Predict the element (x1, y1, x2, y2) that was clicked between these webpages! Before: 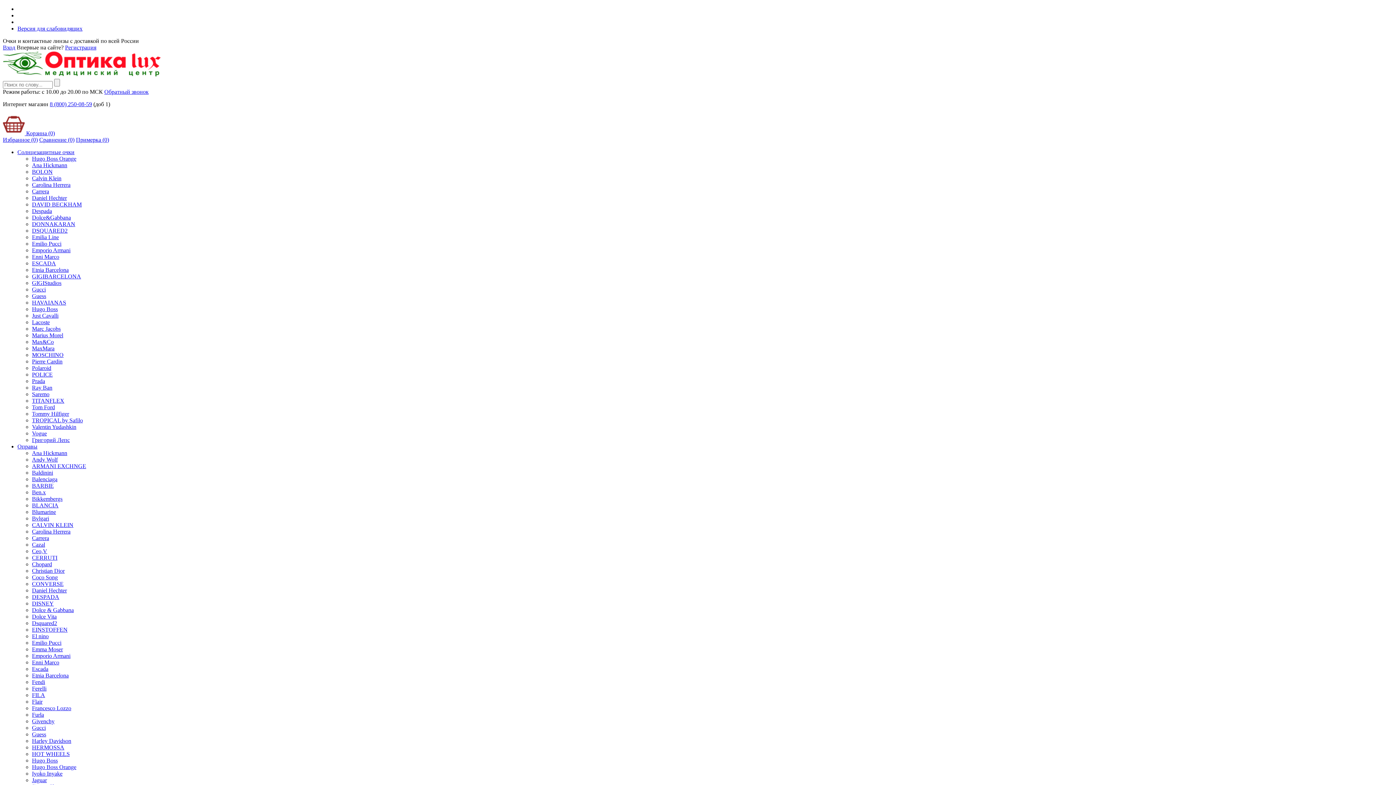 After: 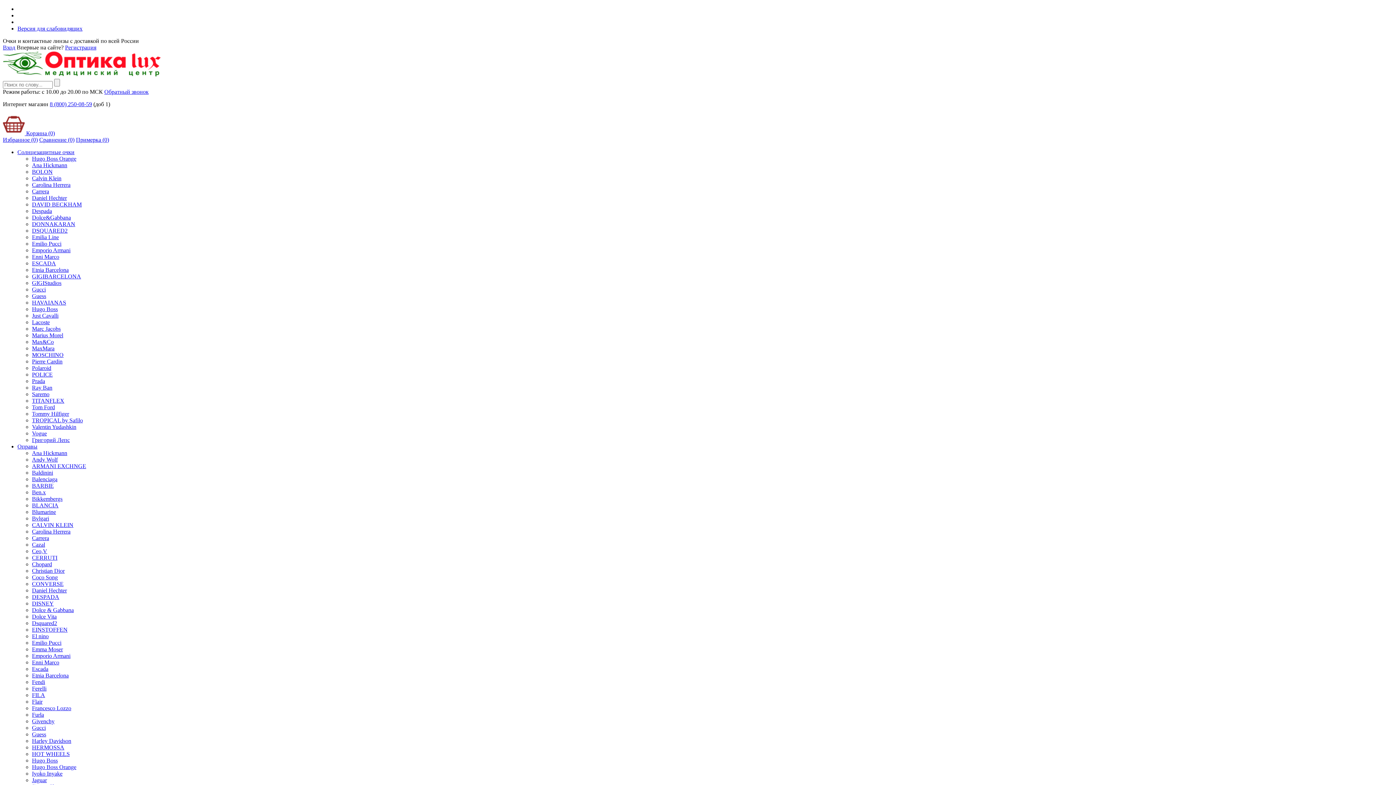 Action: bbox: (32, 299, 66, 305) label: HAVAIANAS